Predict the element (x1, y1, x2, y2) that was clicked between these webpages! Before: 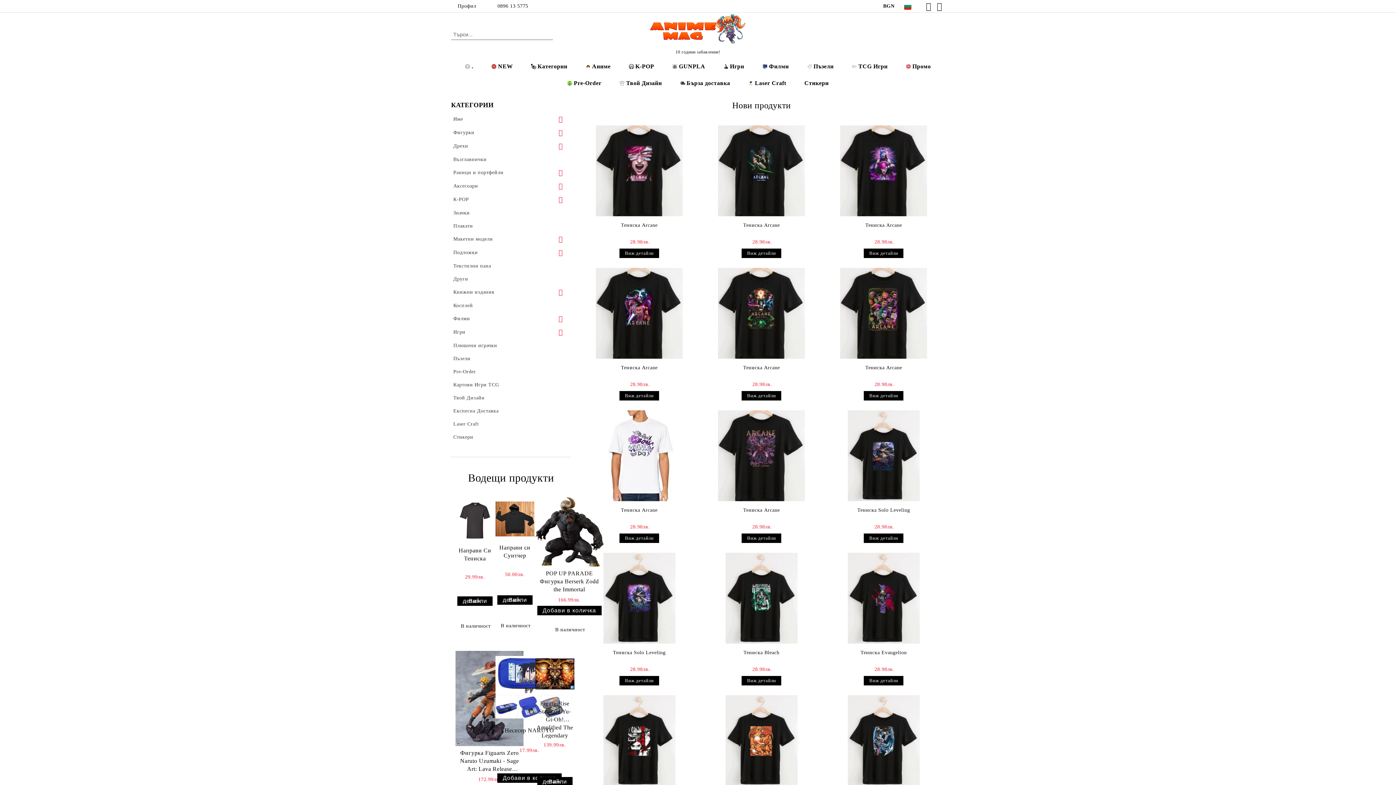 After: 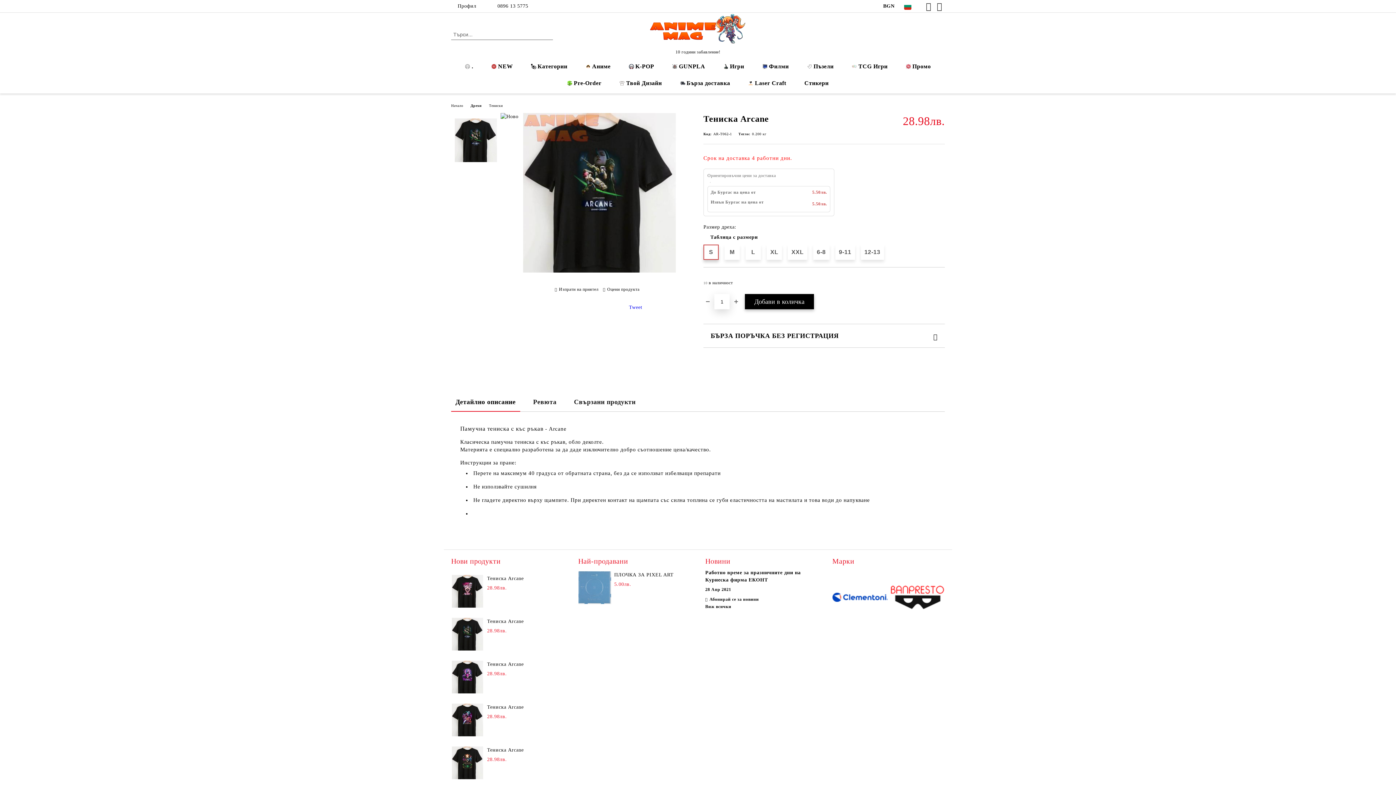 Action: bbox: (708, 123, 815, 218)